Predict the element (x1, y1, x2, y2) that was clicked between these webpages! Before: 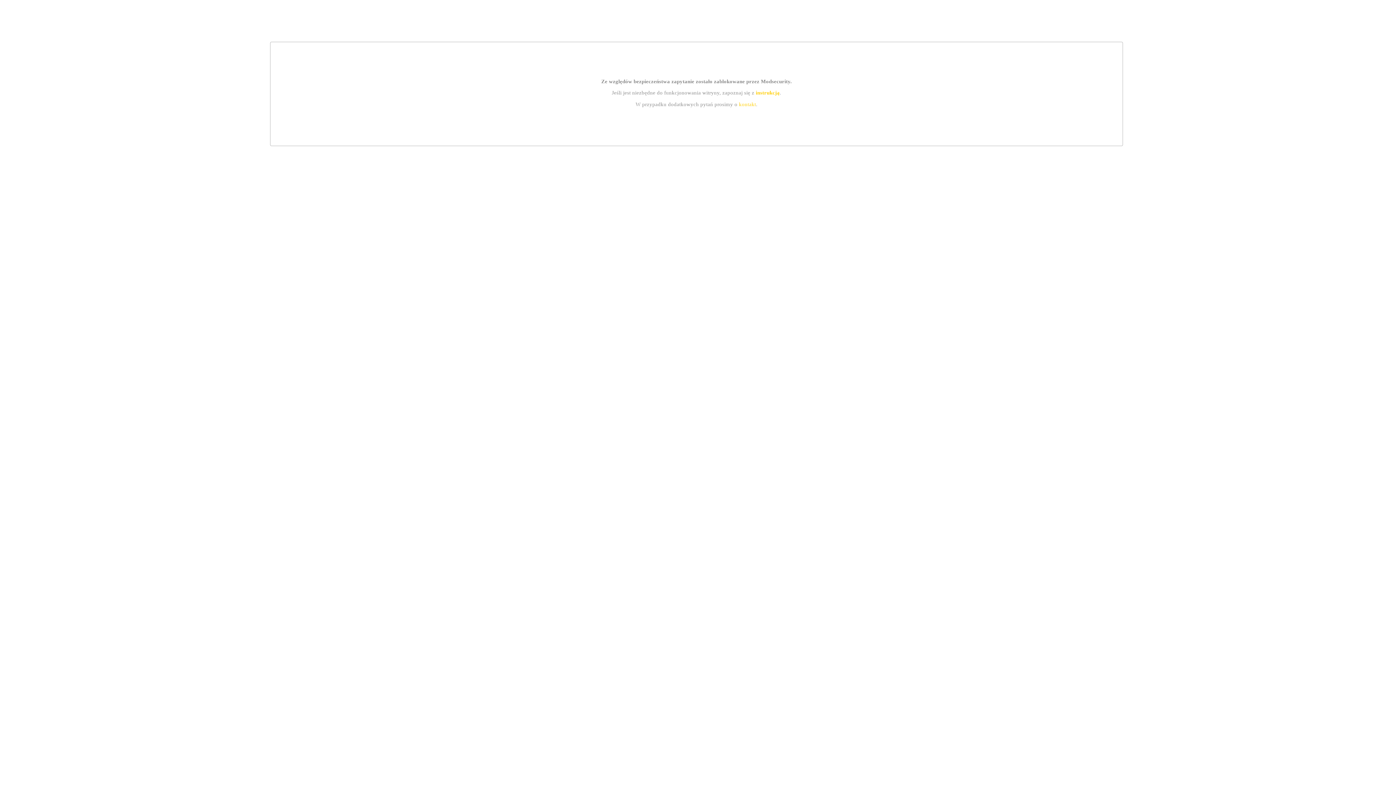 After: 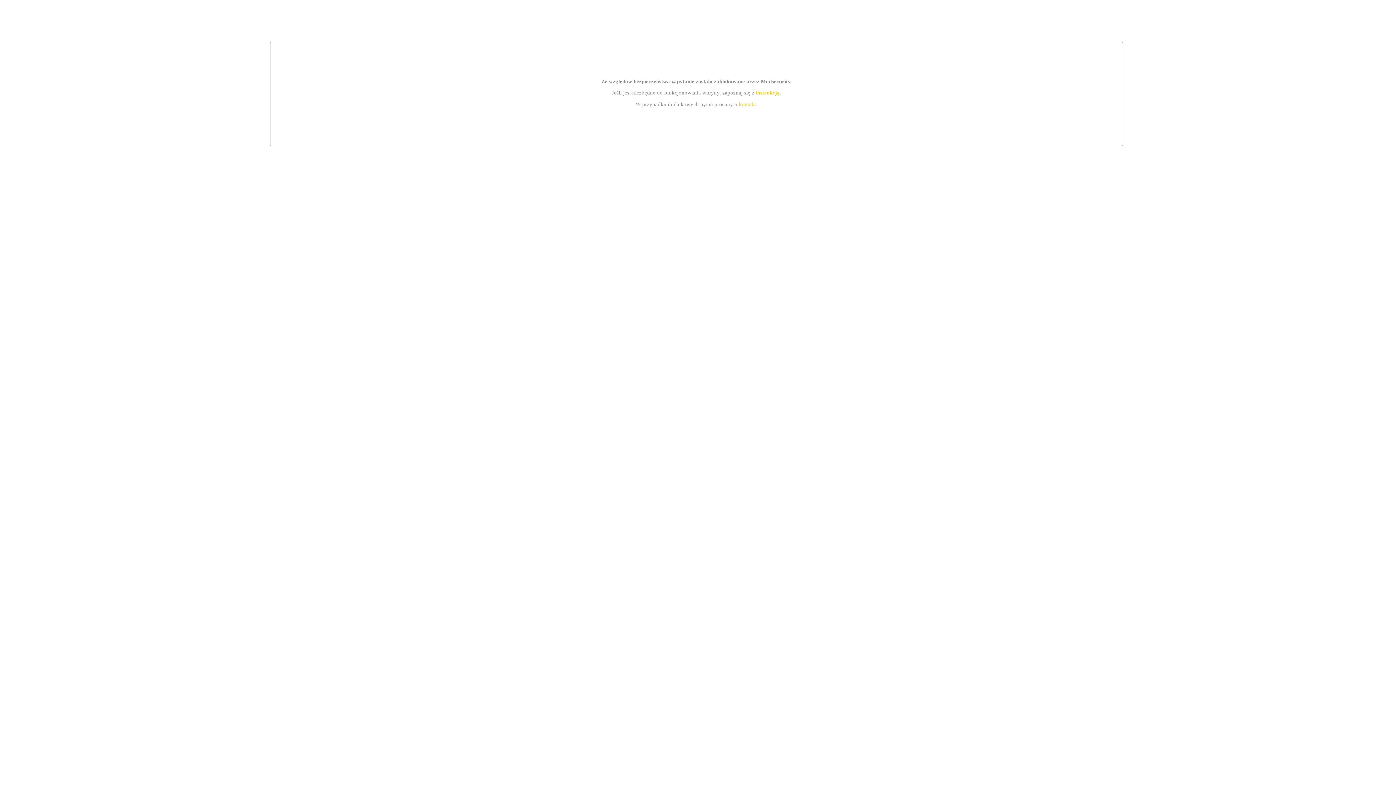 Action: label: kontakt bbox: (739, 101, 756, 107)